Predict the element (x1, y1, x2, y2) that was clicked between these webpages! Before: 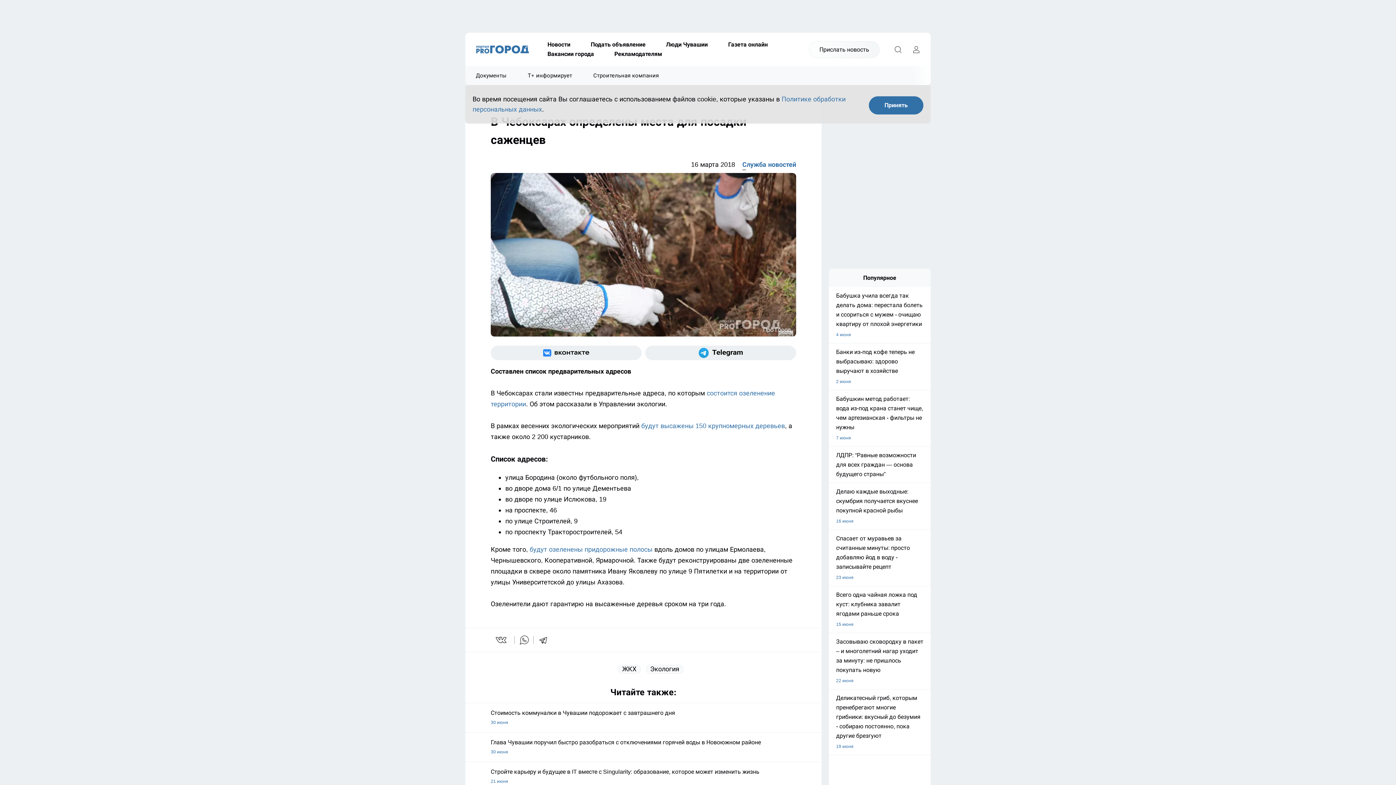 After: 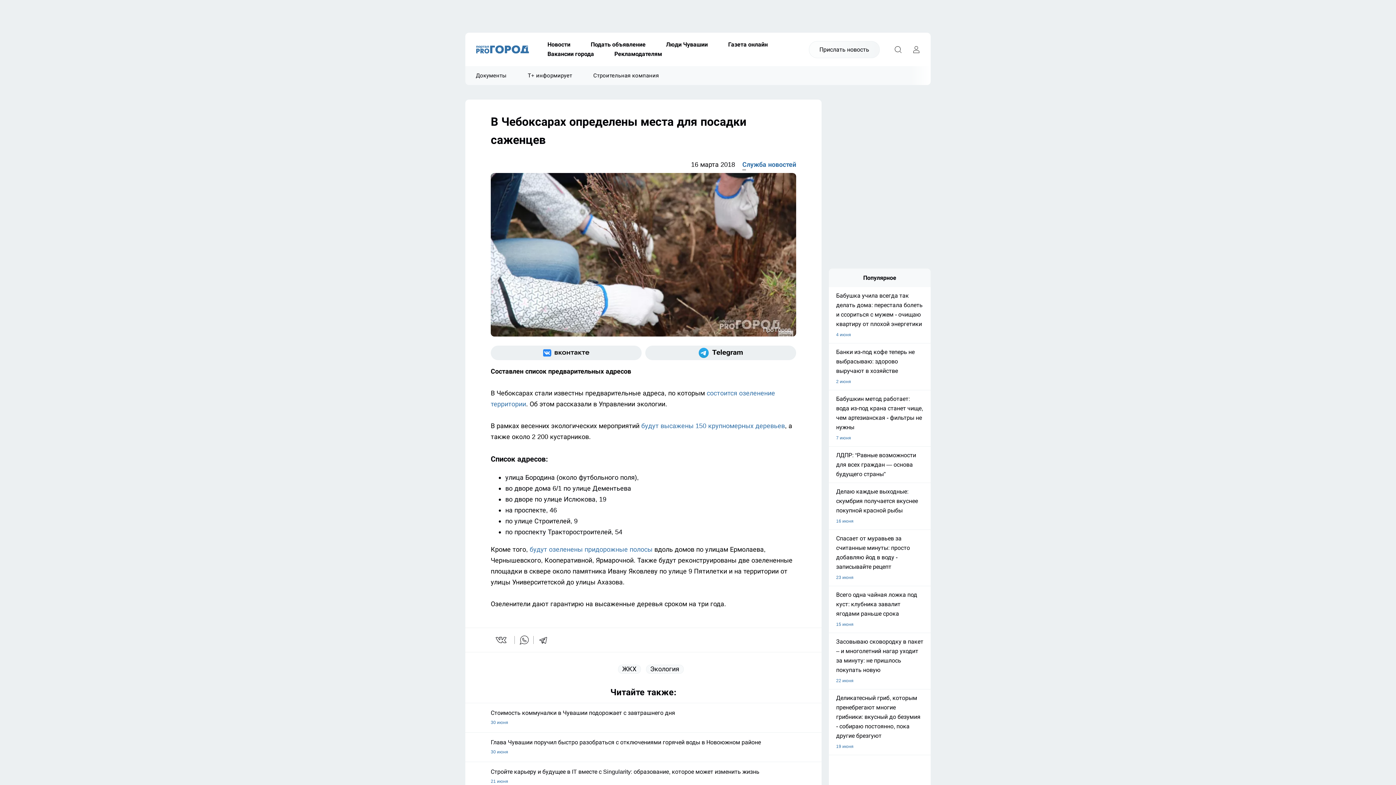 Action: label: Принять bbox: (869, 96, 923, 114)